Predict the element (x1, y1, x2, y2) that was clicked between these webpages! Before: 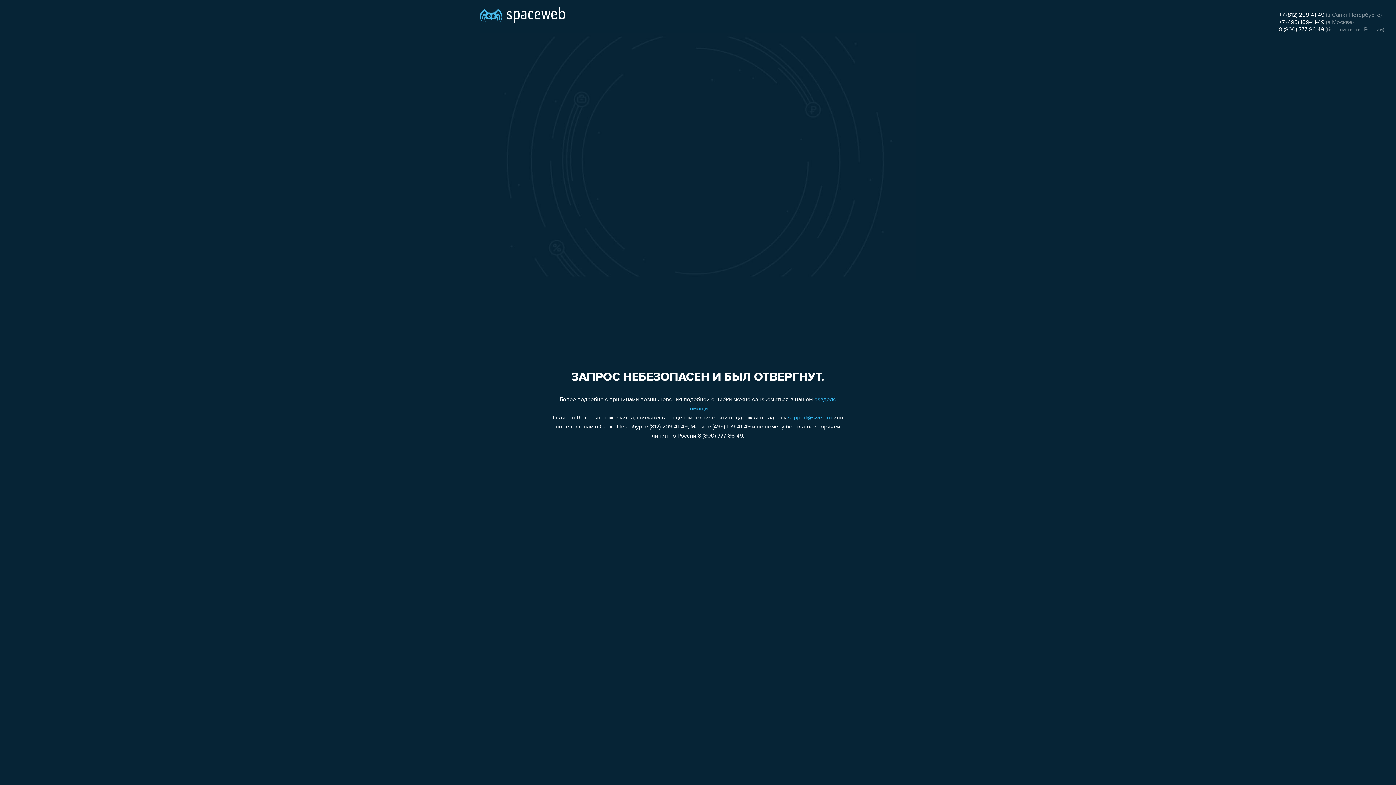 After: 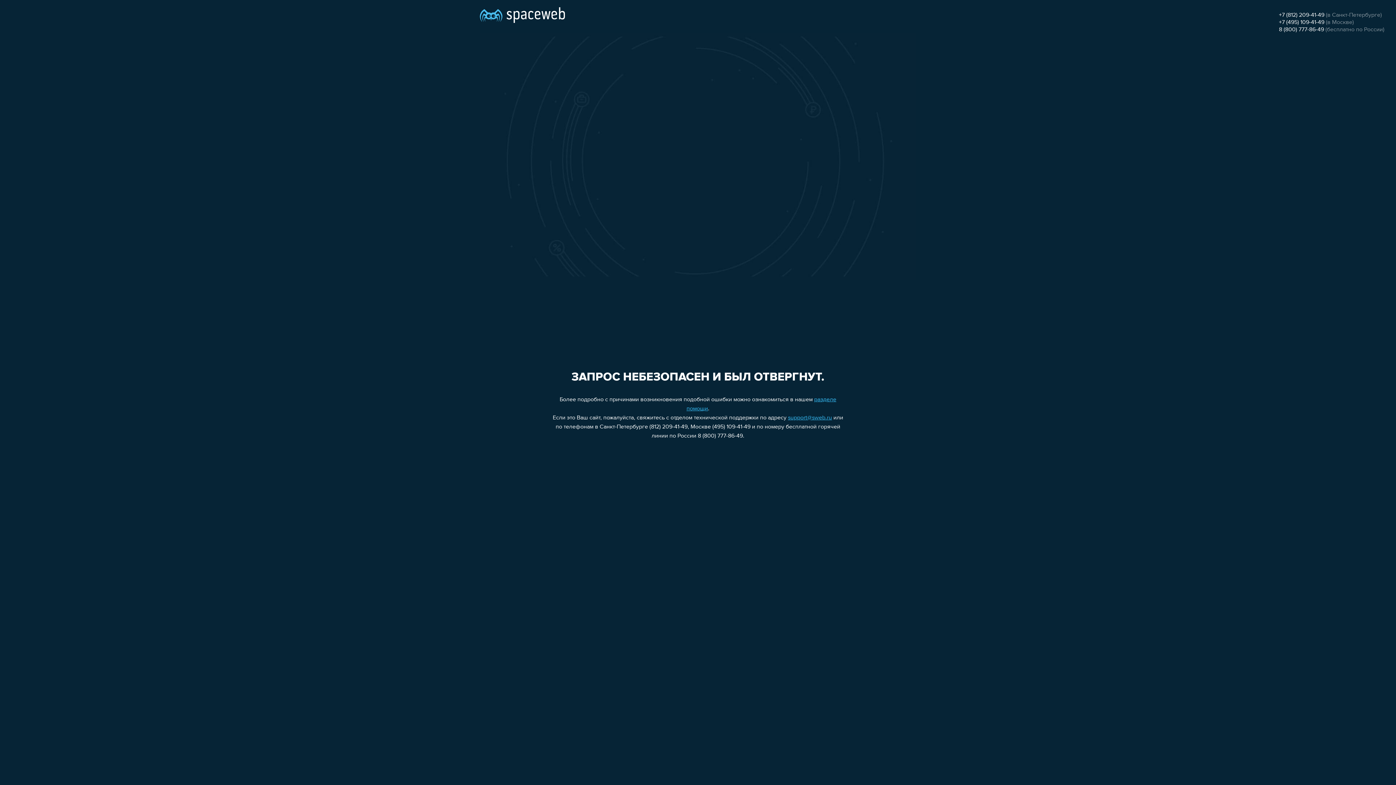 Action: label: 8 (800) 777-86-49 bbox: (1279, 26, 1324, 32)